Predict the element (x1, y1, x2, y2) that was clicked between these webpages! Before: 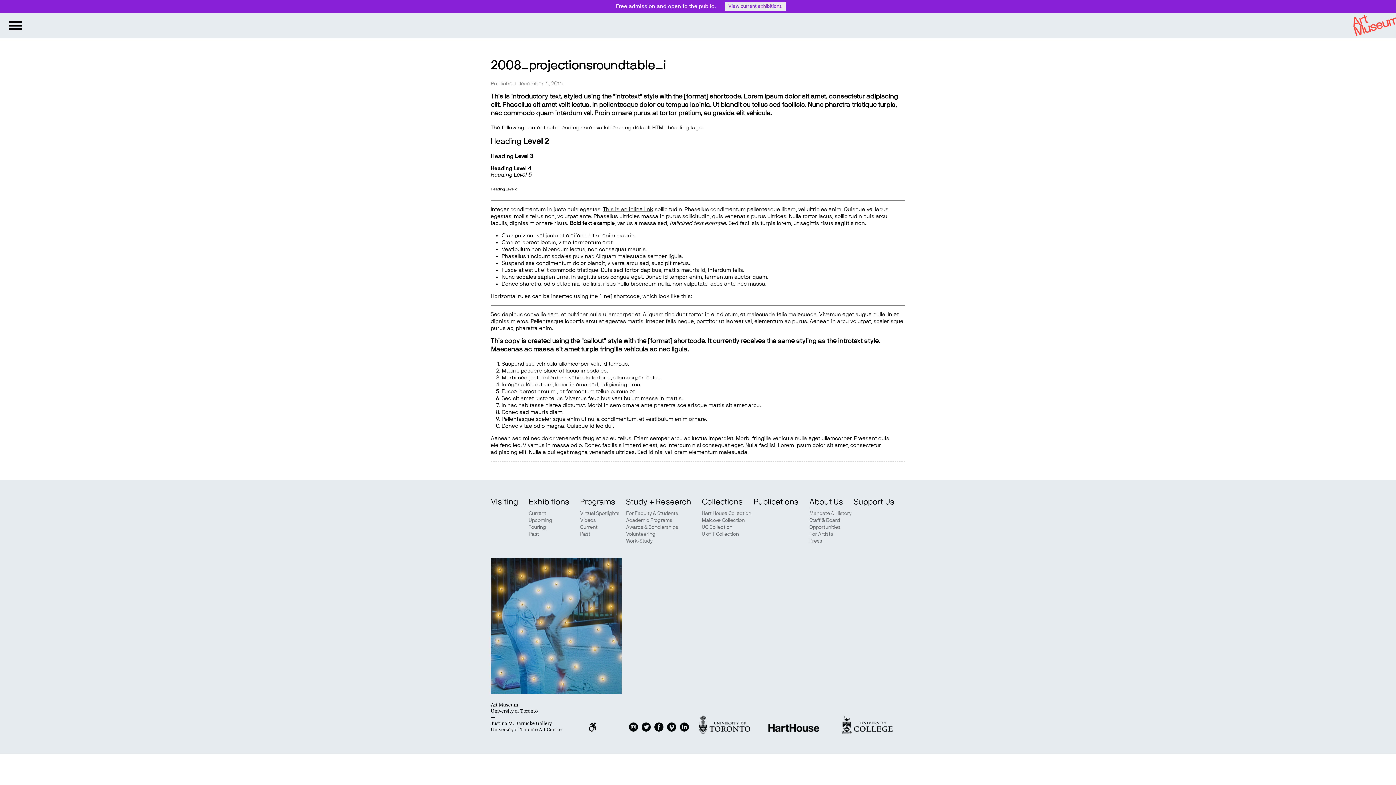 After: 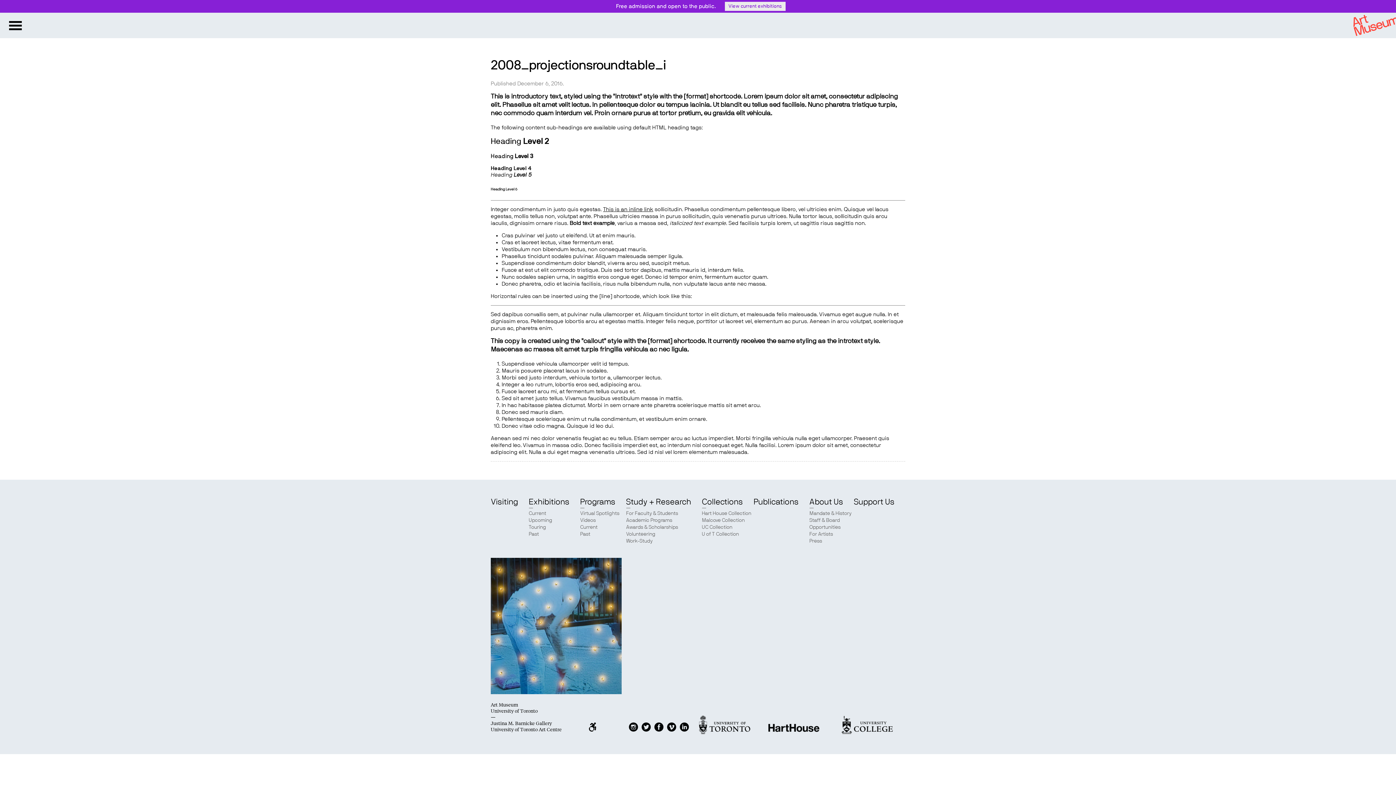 Action: bbox: (679, 722, 689, 732)